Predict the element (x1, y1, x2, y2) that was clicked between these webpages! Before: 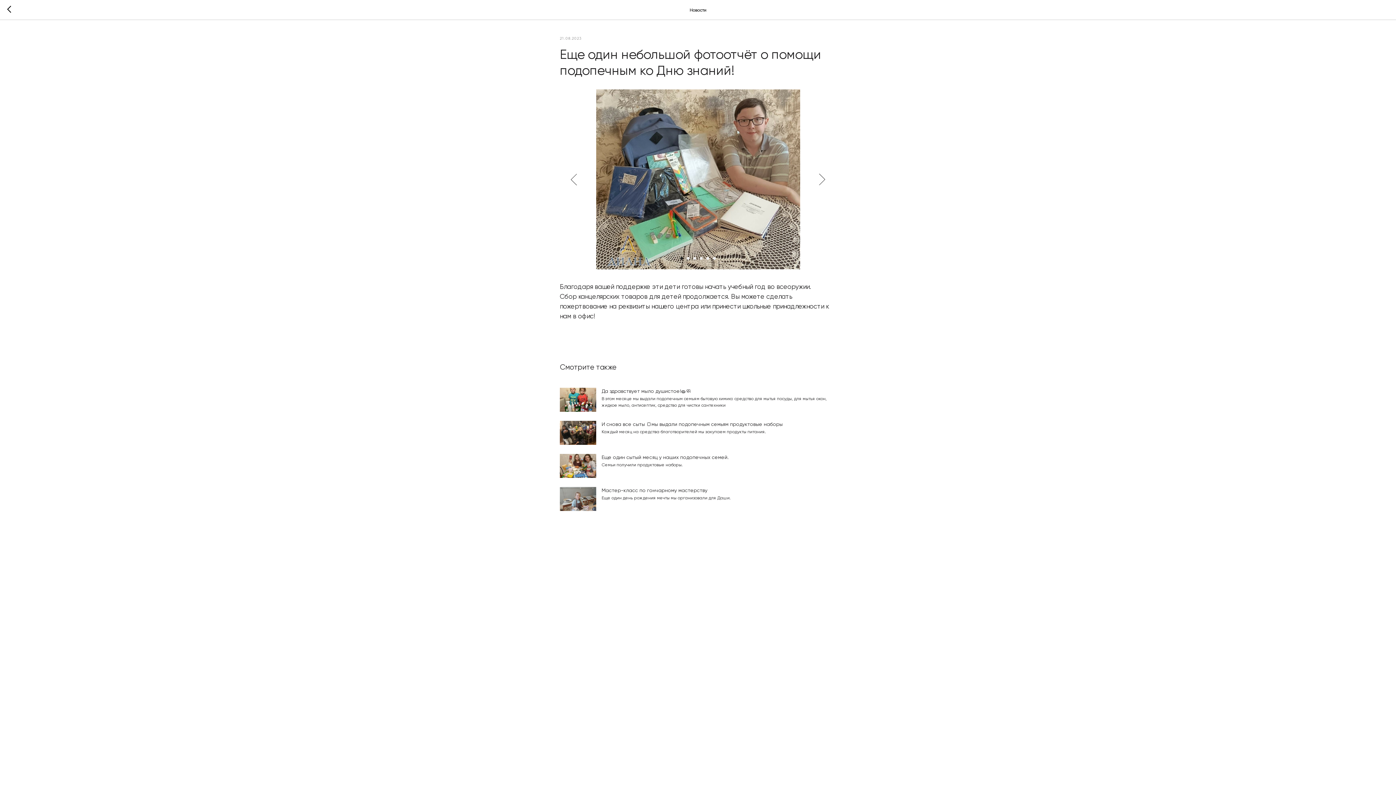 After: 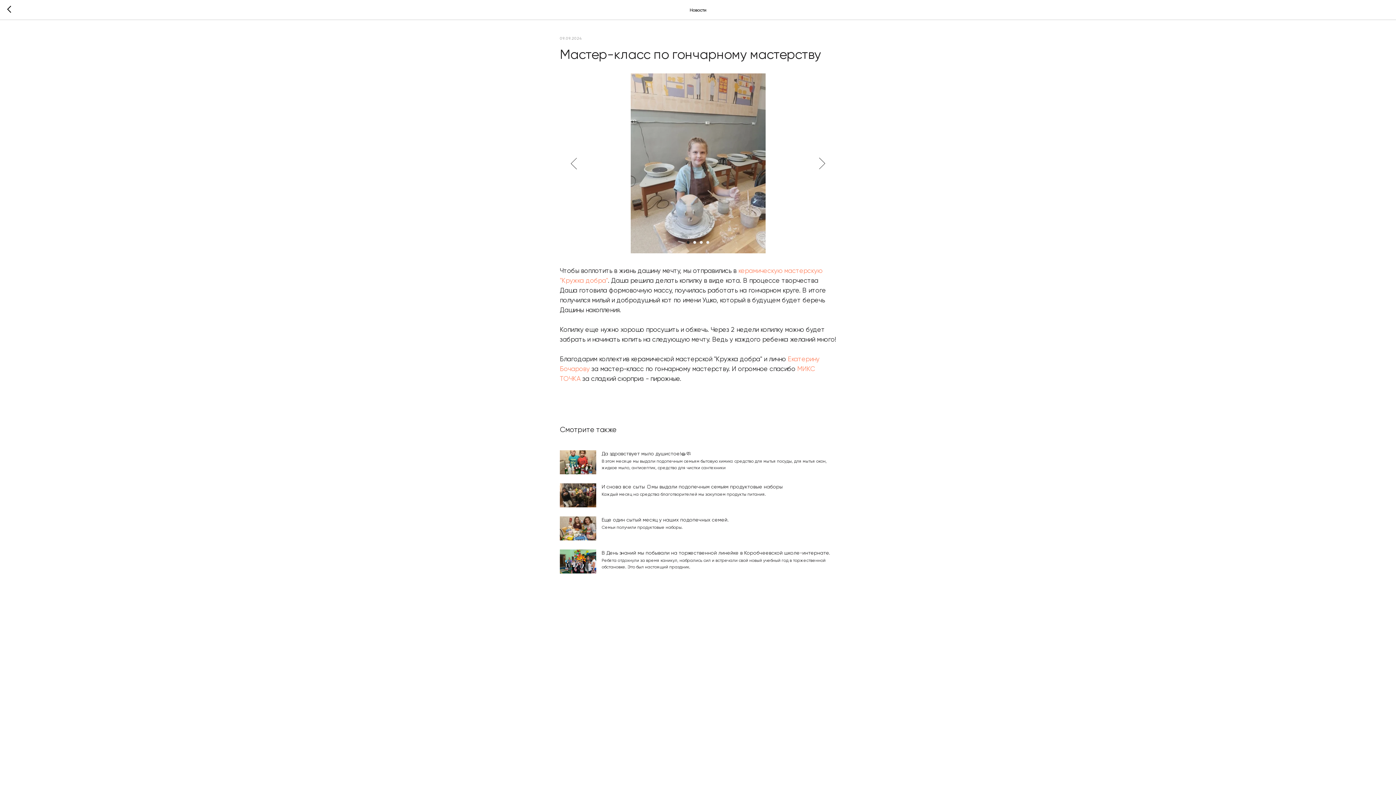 Action: label: Мастер-класс по гончарному мастерству
Еще один день рождения мечты мы организовали для Даши. bbox: (560, 487, 836, 511)